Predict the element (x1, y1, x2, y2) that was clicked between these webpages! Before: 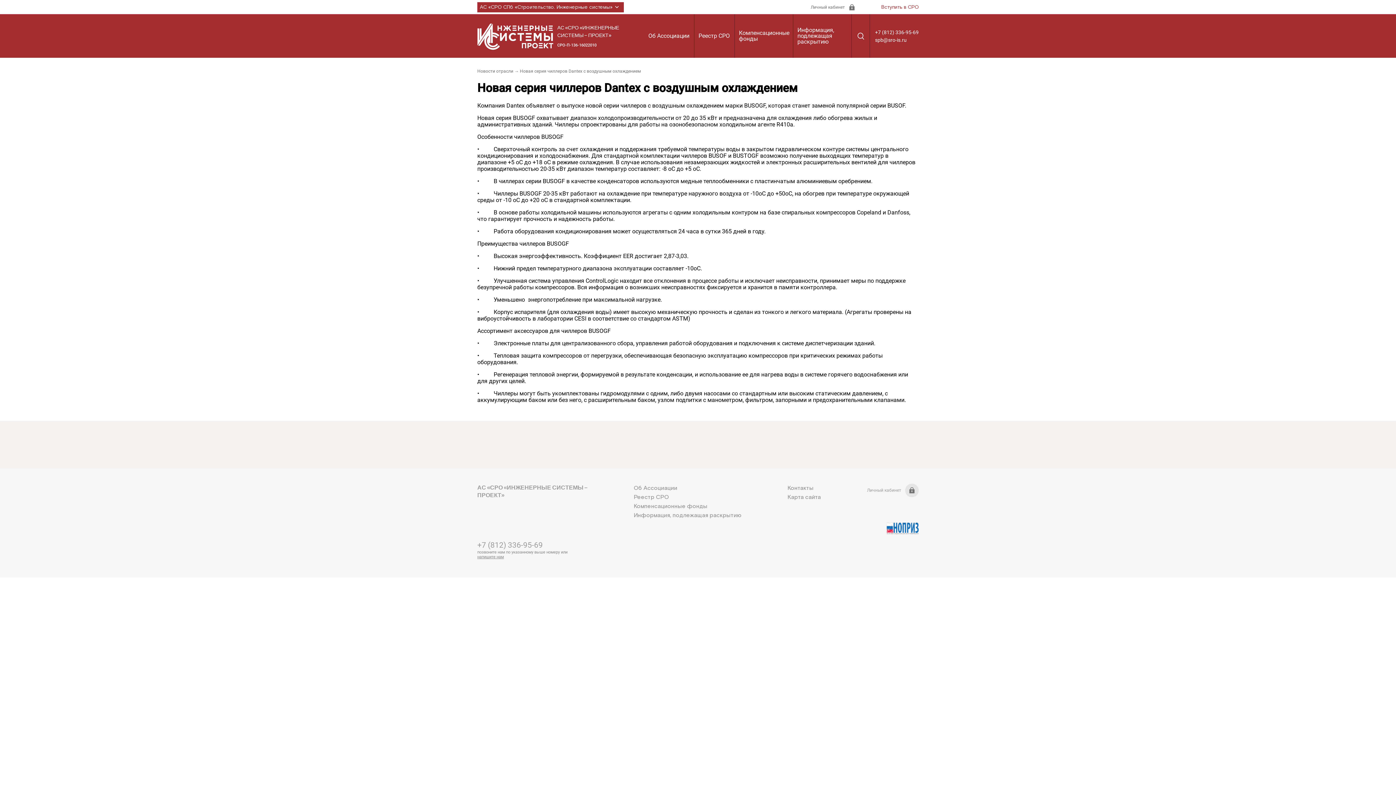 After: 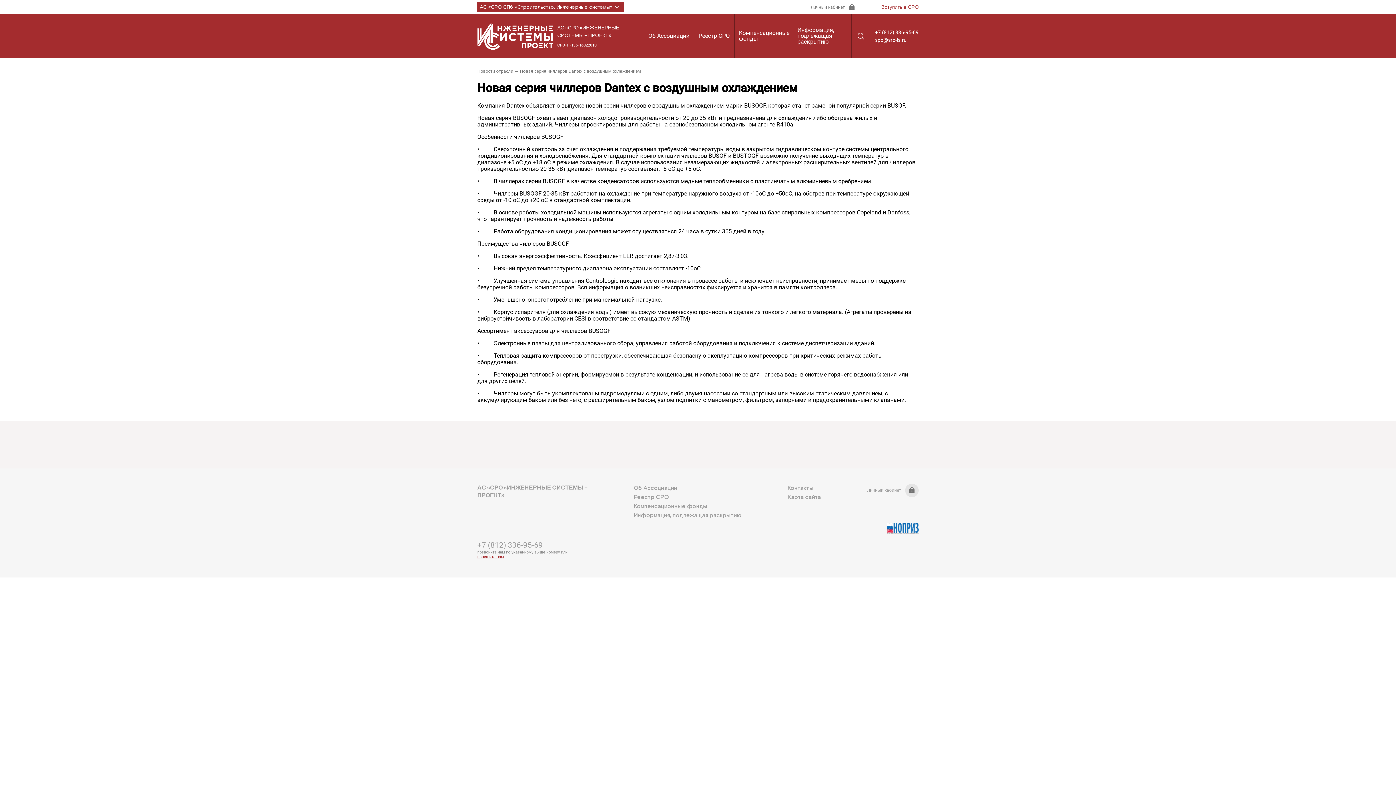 Action: bbox: (477, 554, 587, 559) label: напишите нам